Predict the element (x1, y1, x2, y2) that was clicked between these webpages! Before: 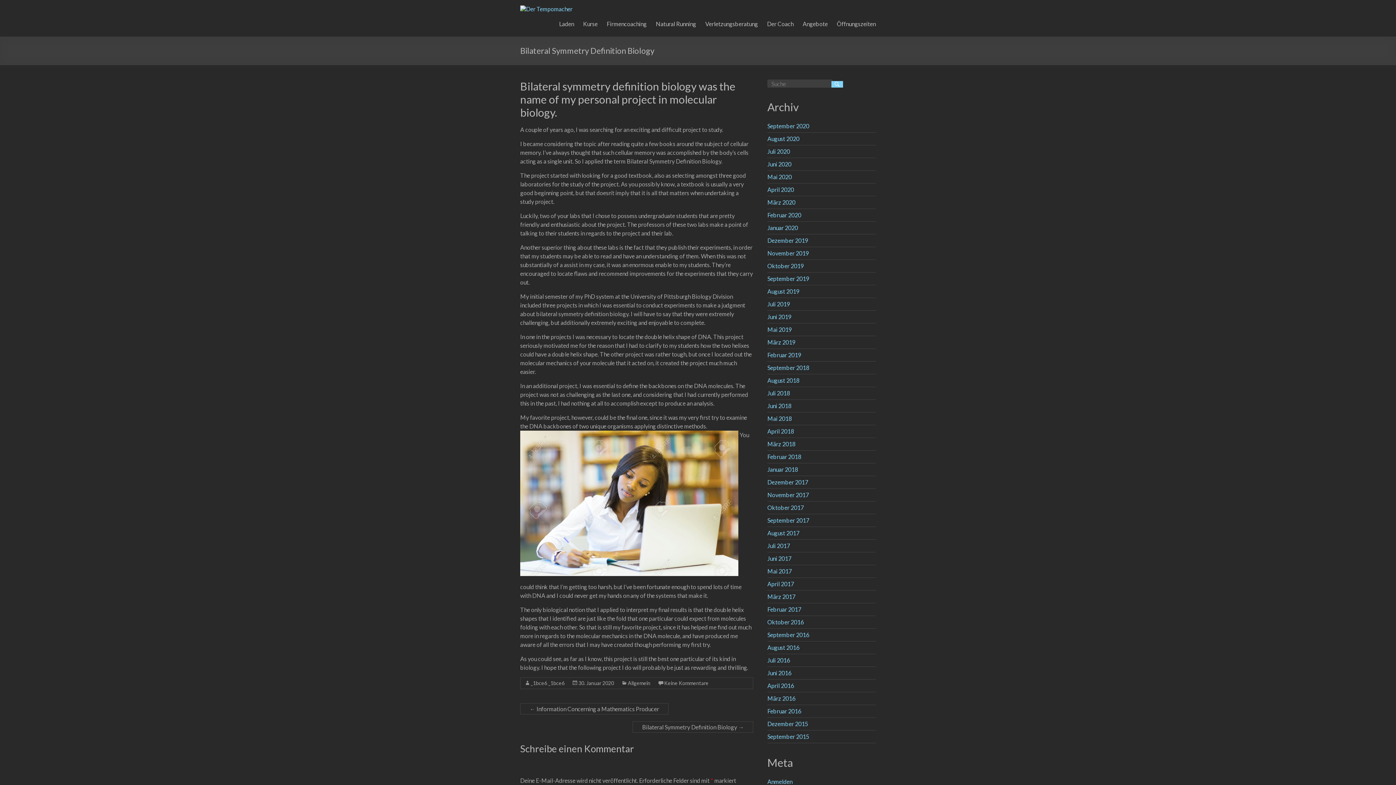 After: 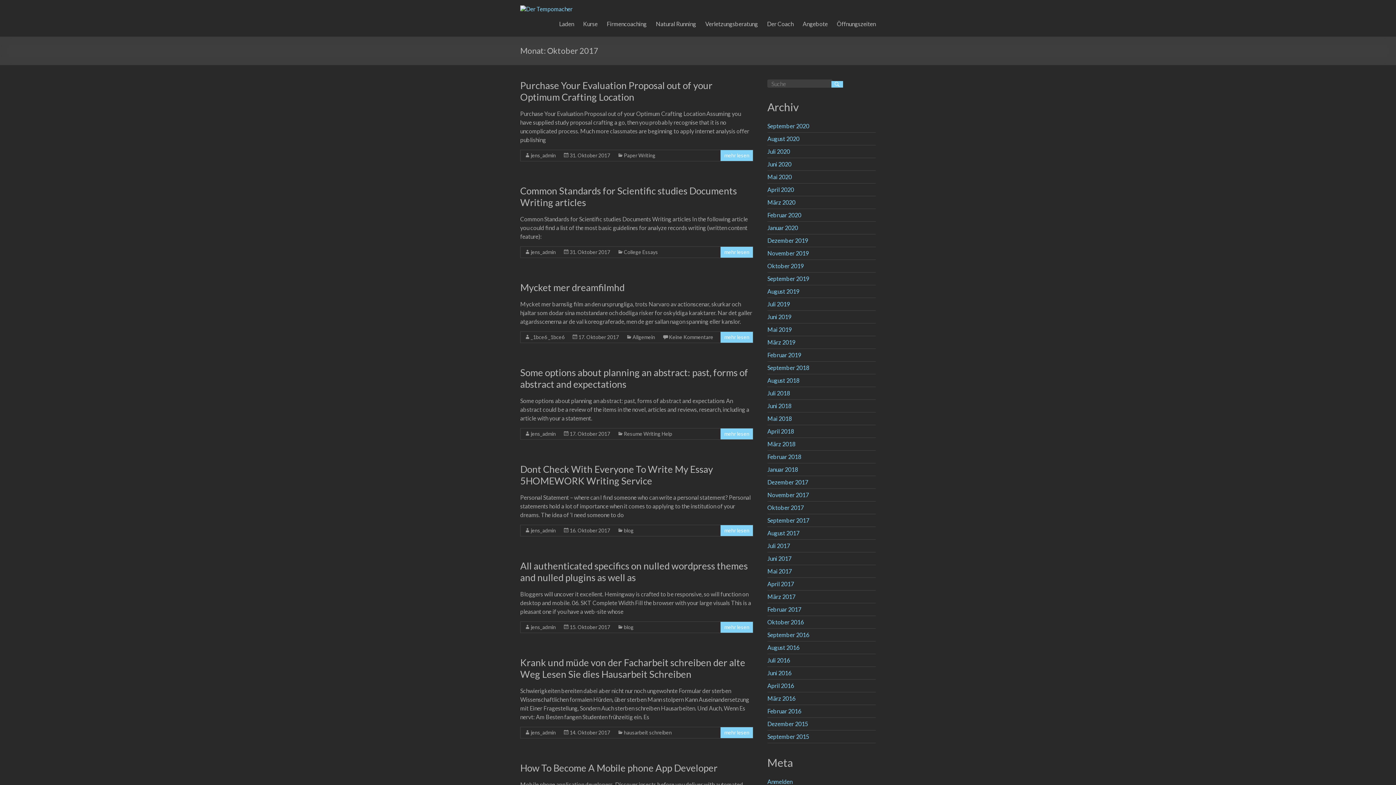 Action: bbox: (767, 504, 803, 511) label: Oktober 2017